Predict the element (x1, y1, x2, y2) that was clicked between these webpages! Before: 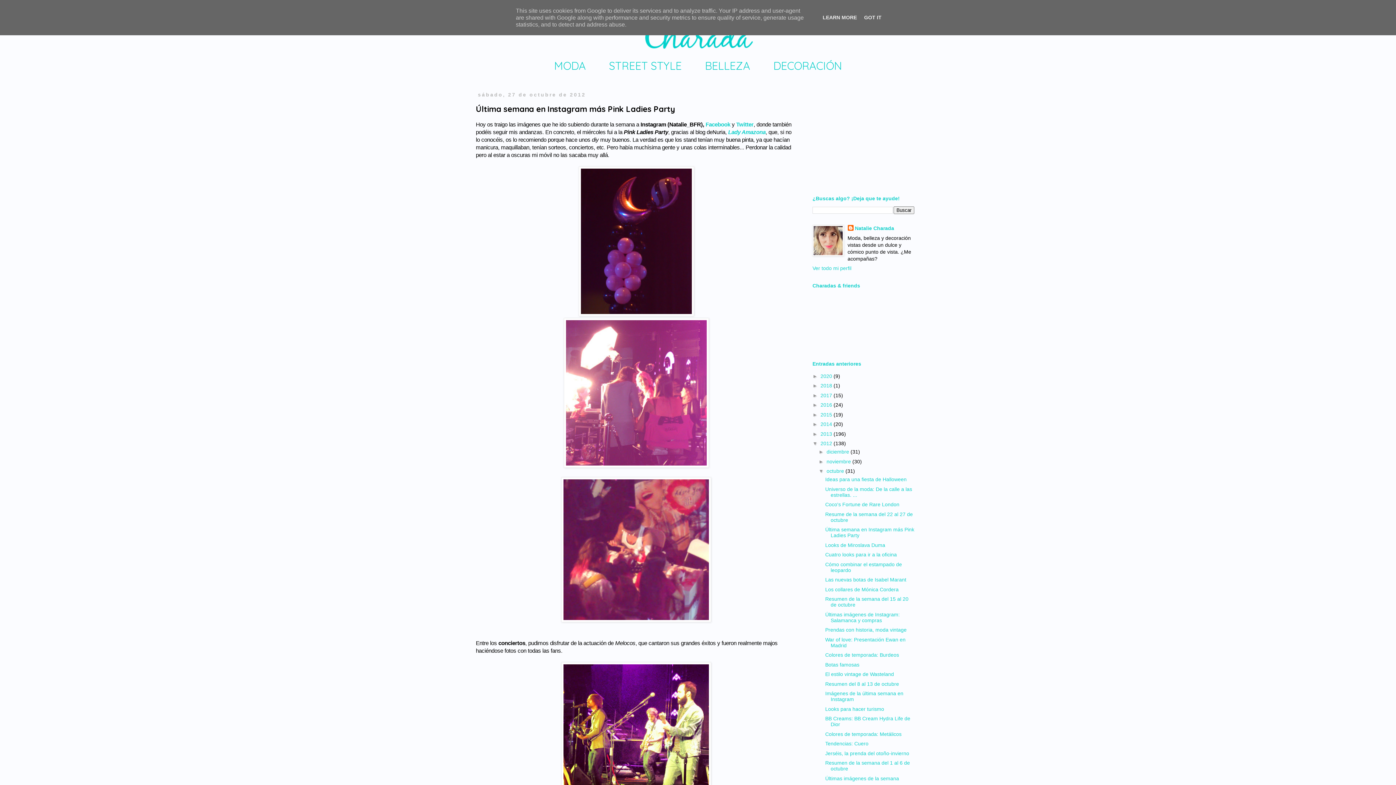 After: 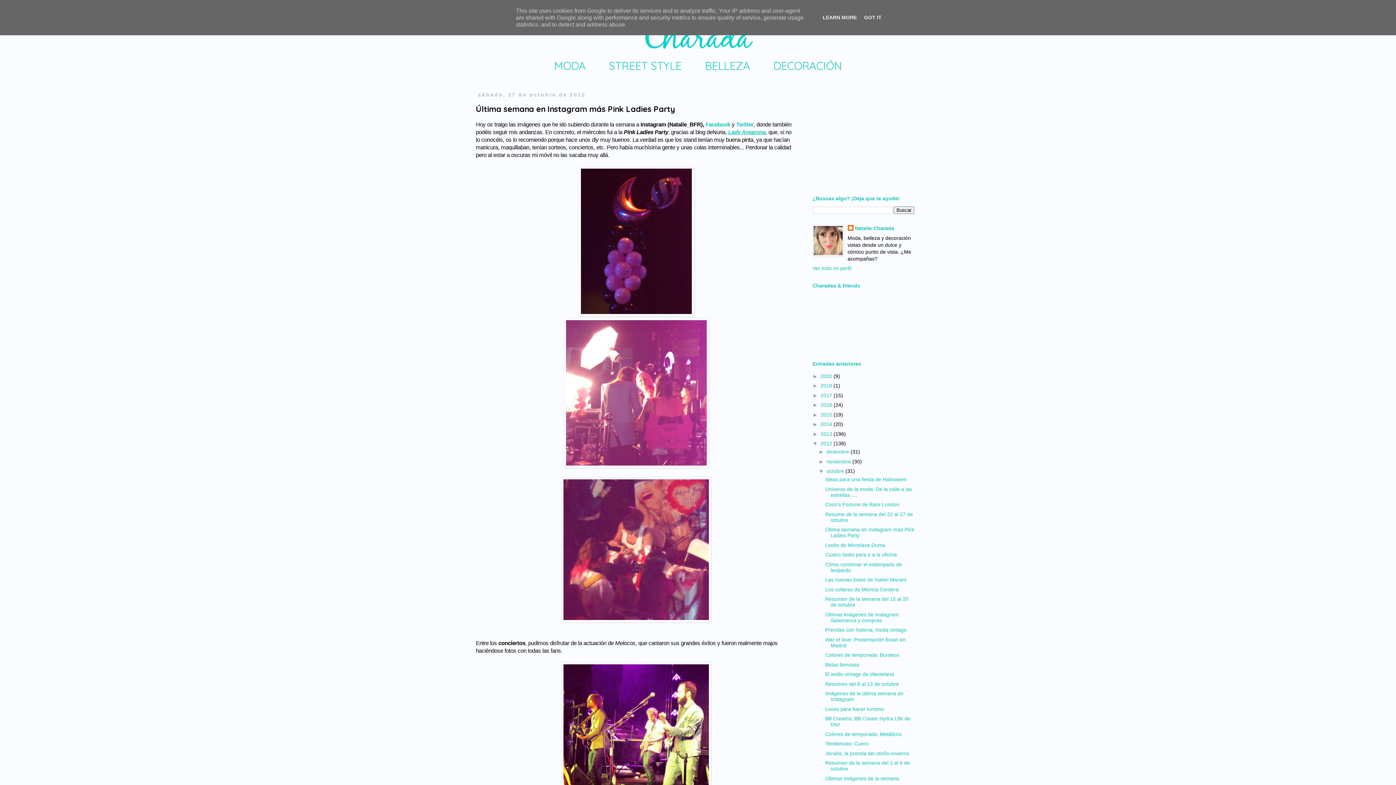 Action: bbox: (728, 129, 765, 135) label: Lady Amazona